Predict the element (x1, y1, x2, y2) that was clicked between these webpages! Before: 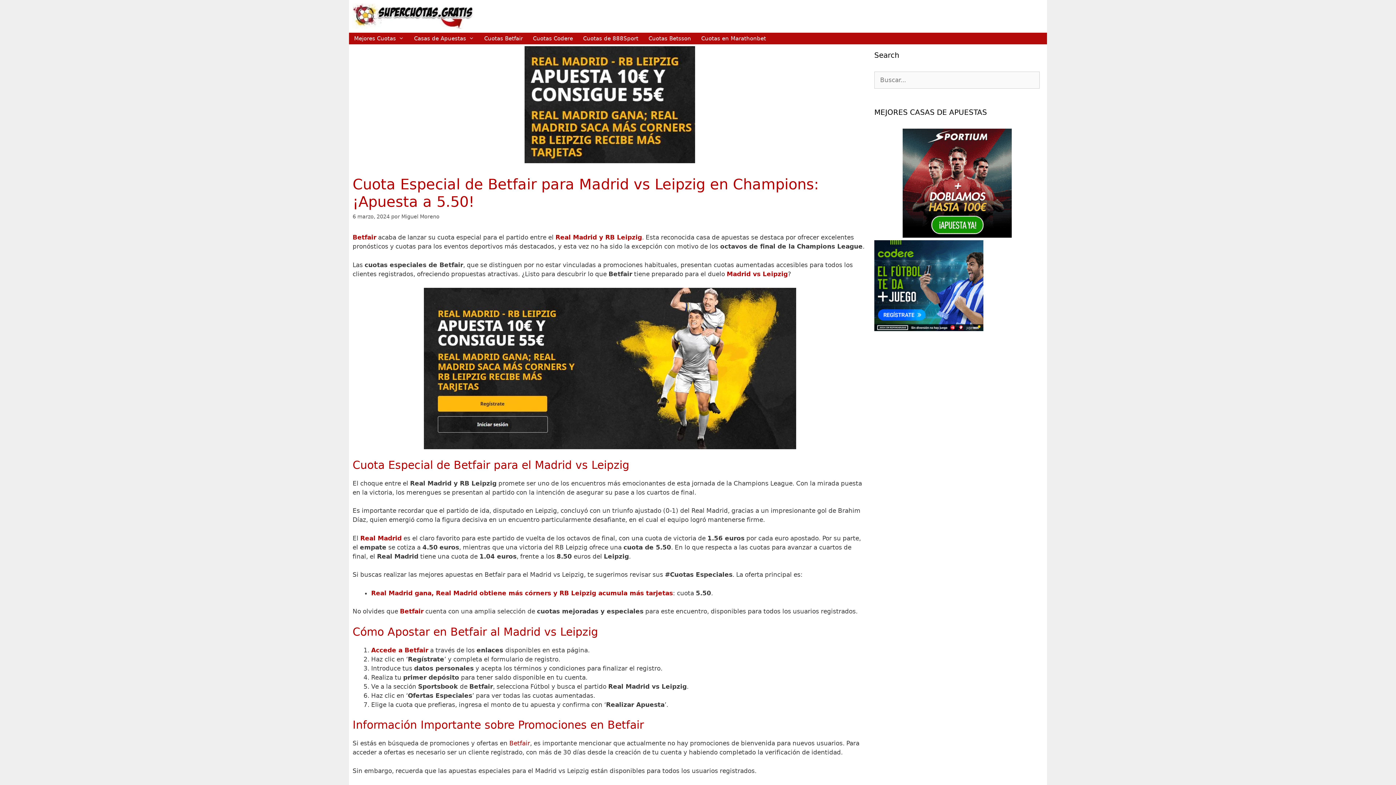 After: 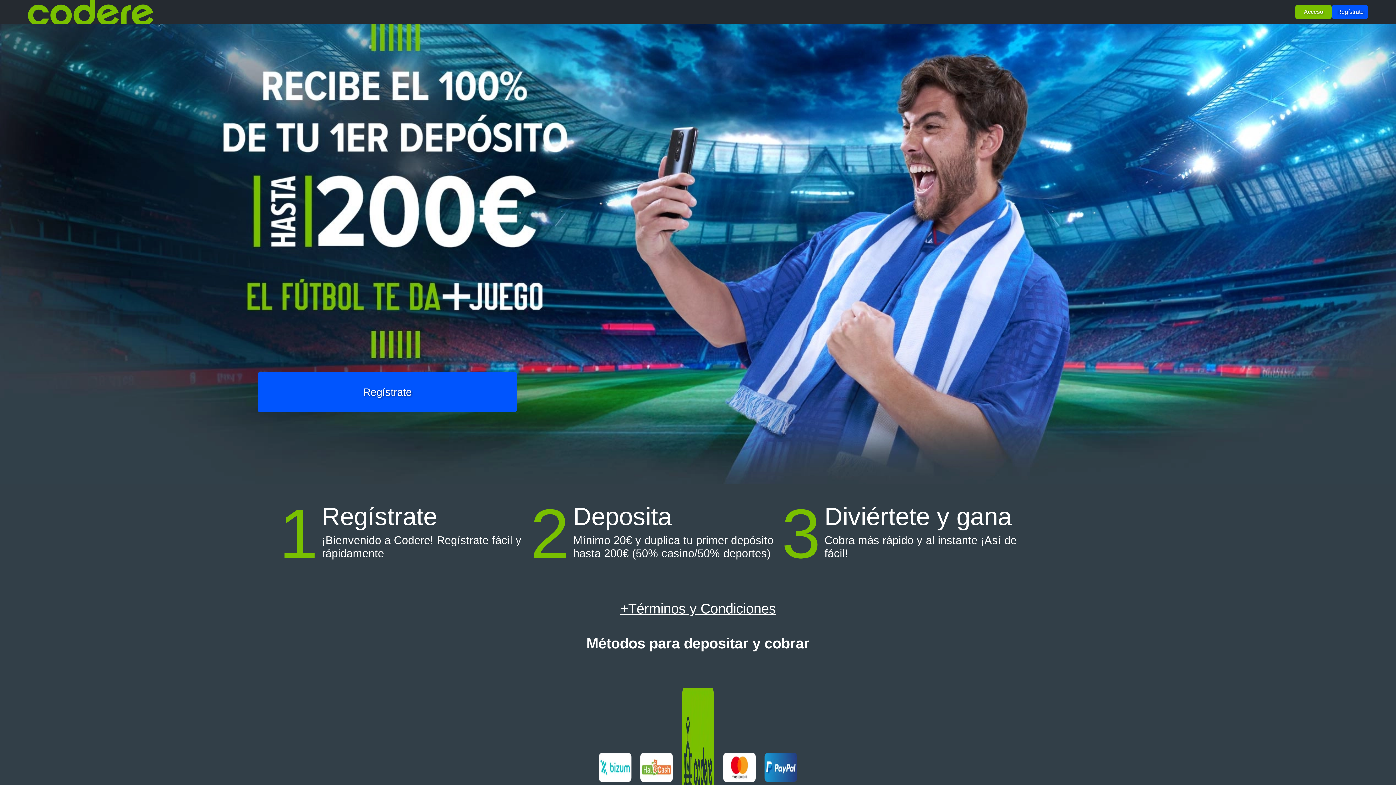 Action: bbox: (874, 325, 983, 332)